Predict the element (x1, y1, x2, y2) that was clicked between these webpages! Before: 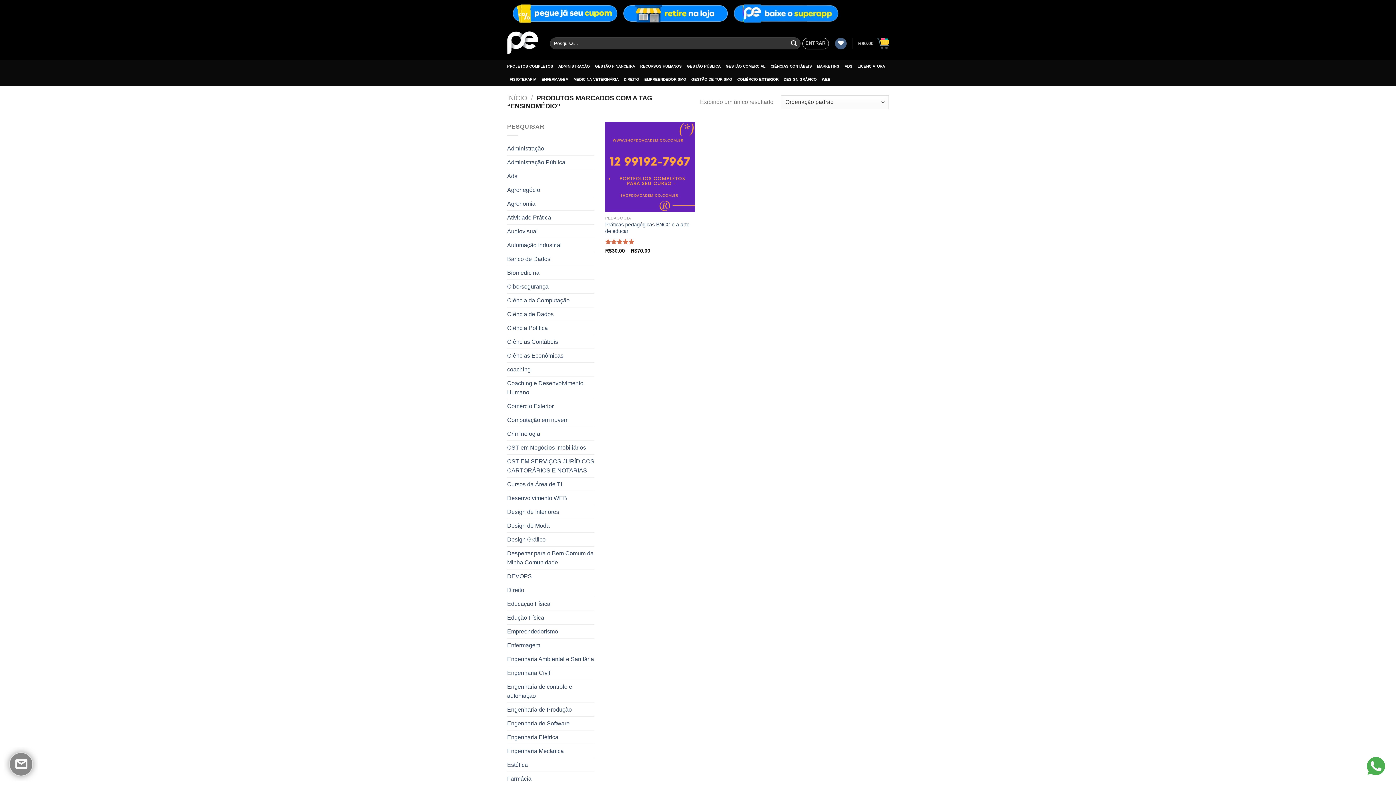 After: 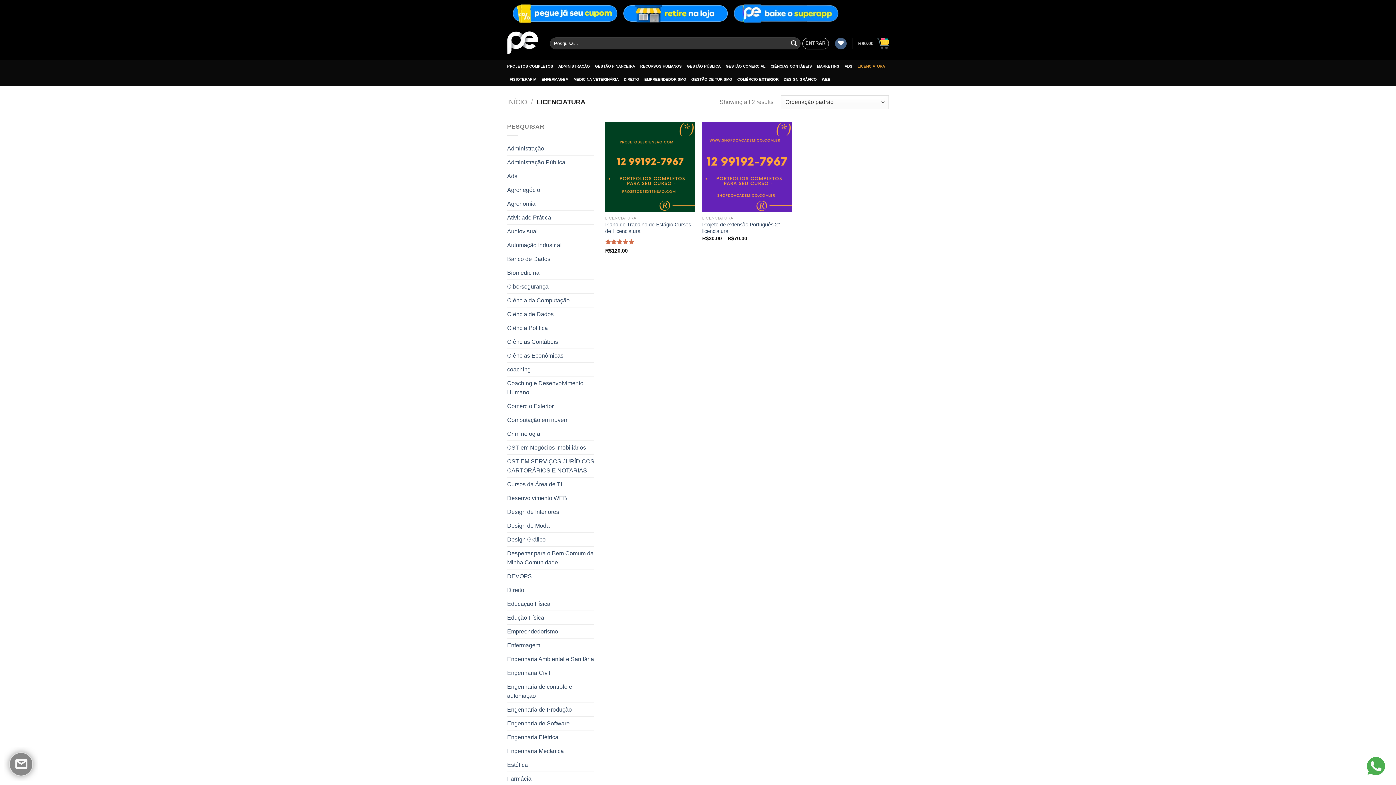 Action: bbox: (857, 60, 885, 73) label: LICENCIATURA